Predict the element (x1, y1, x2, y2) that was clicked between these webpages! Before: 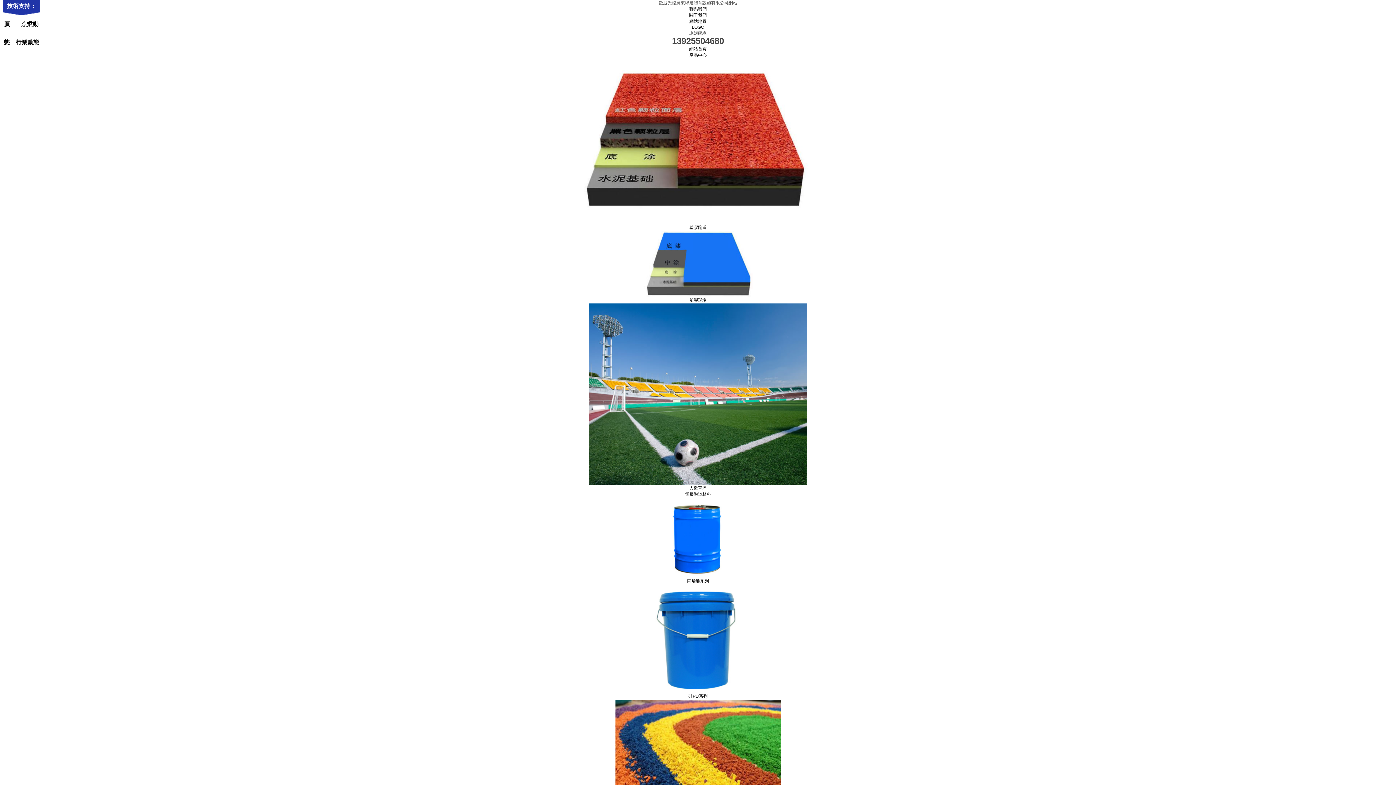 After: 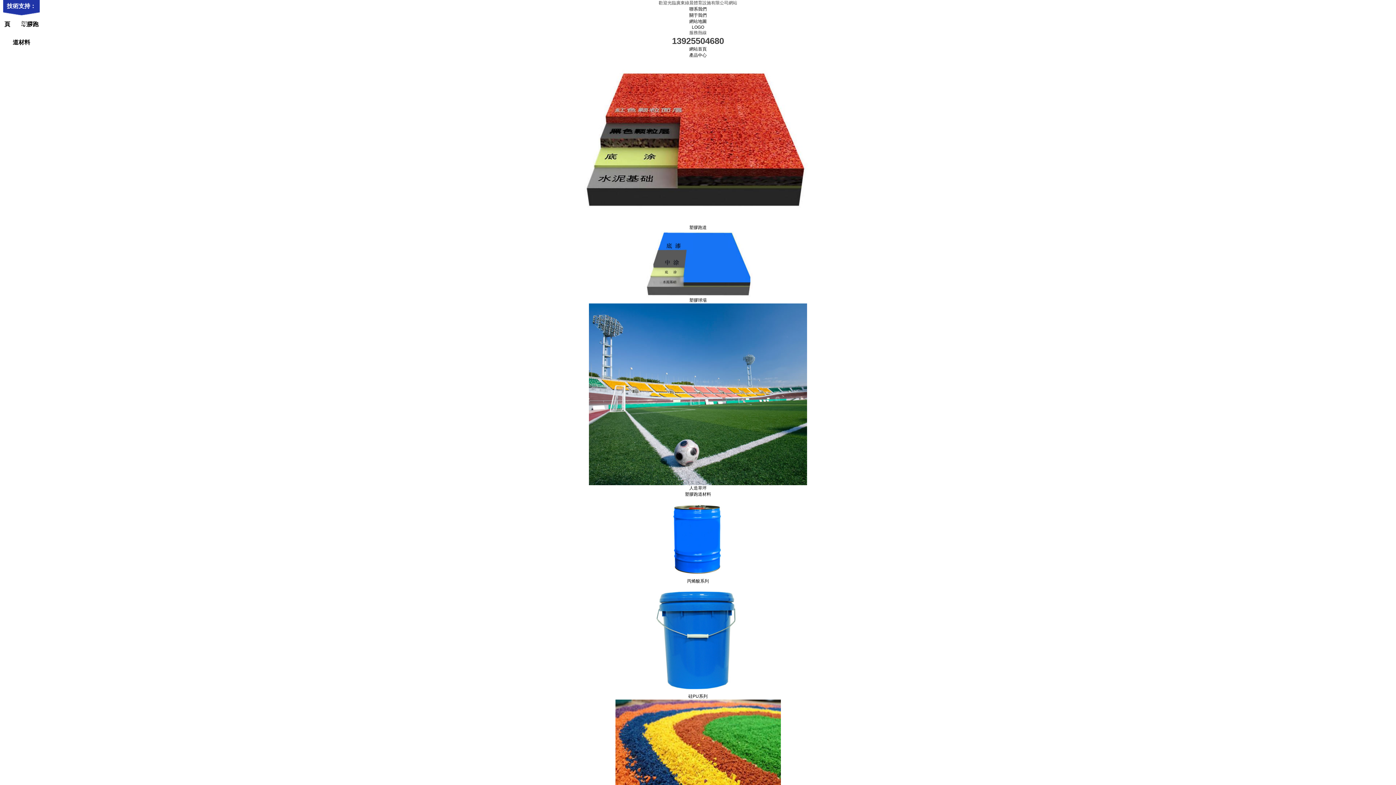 Action: label: 塑膠跑道材料 bbox: (685, 492, 711, 497)